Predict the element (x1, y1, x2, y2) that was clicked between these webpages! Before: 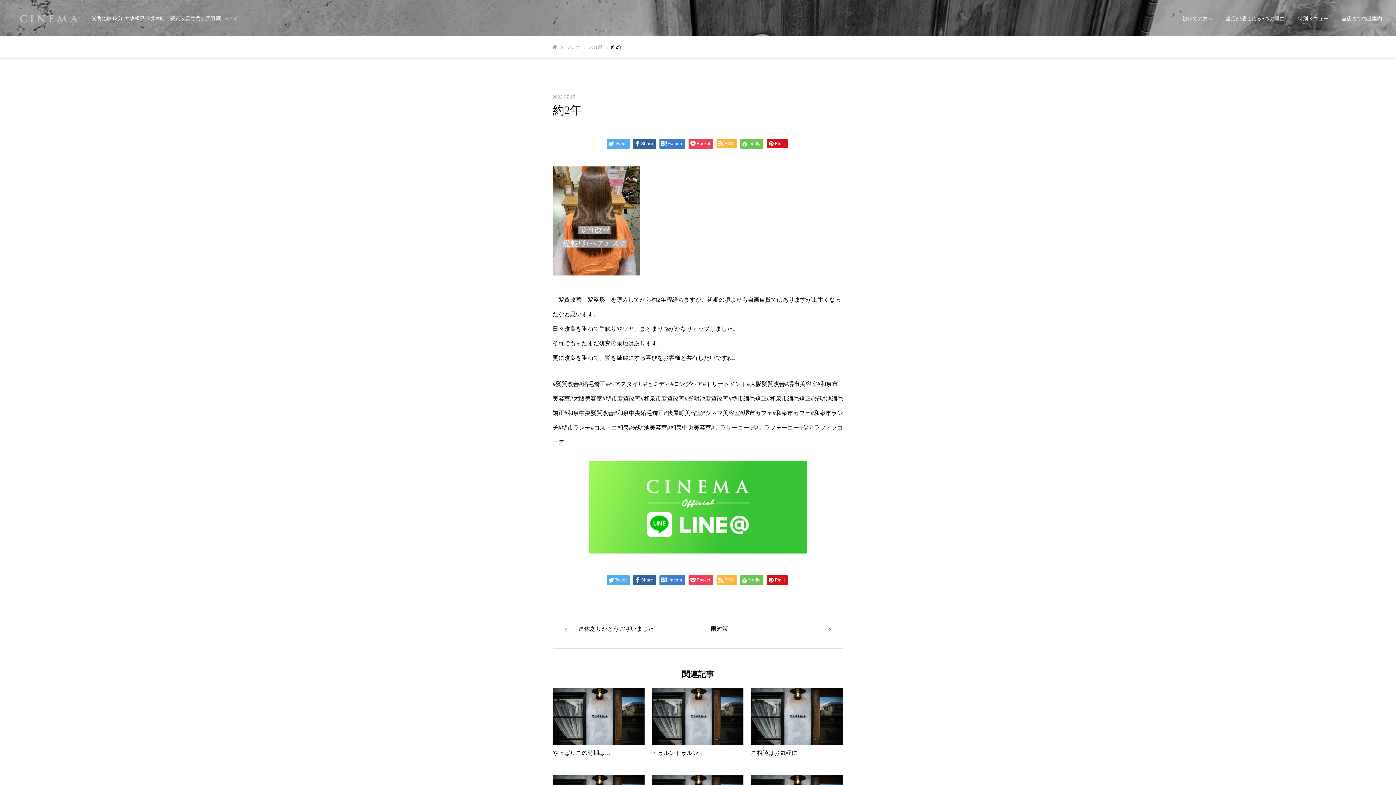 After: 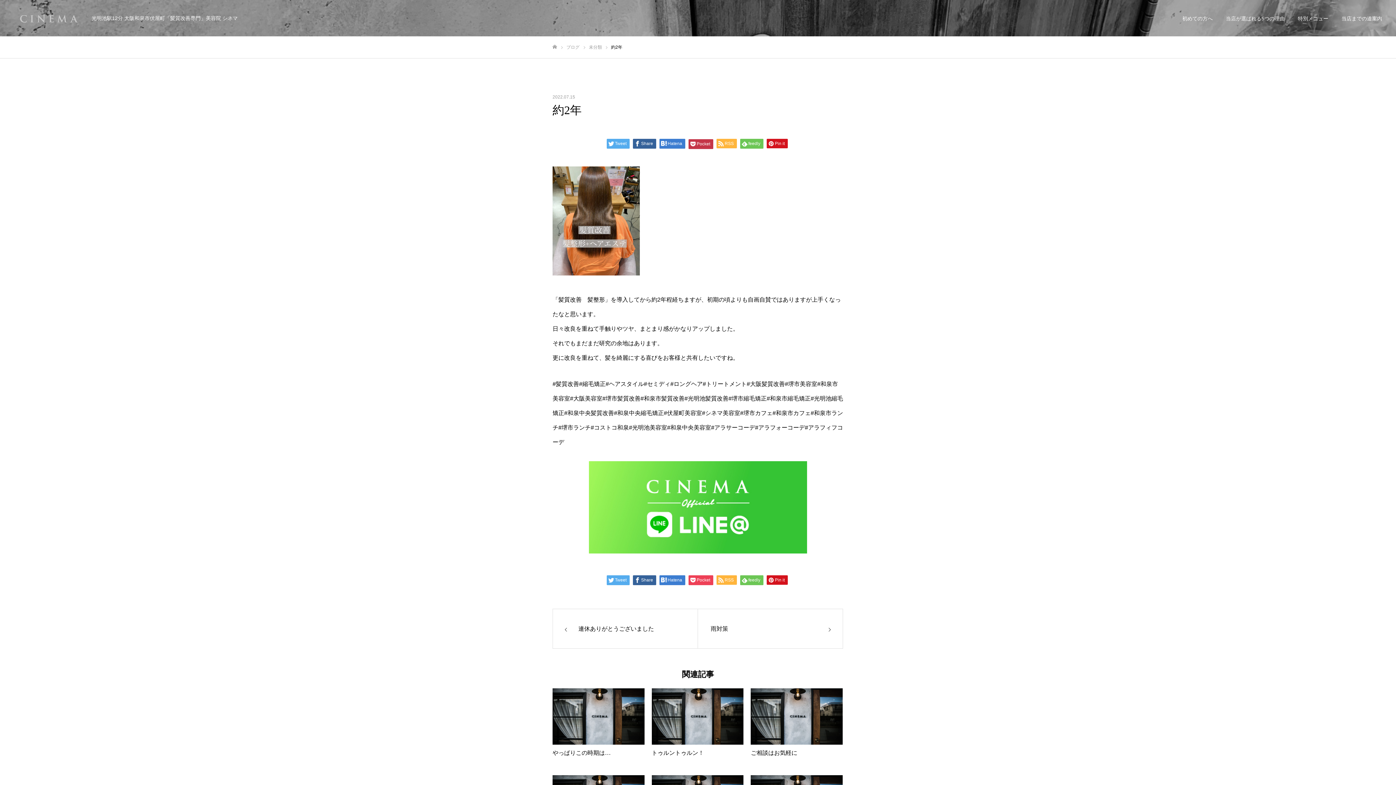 Action: label: Pocket bbox: (688, 138, 713, 148)